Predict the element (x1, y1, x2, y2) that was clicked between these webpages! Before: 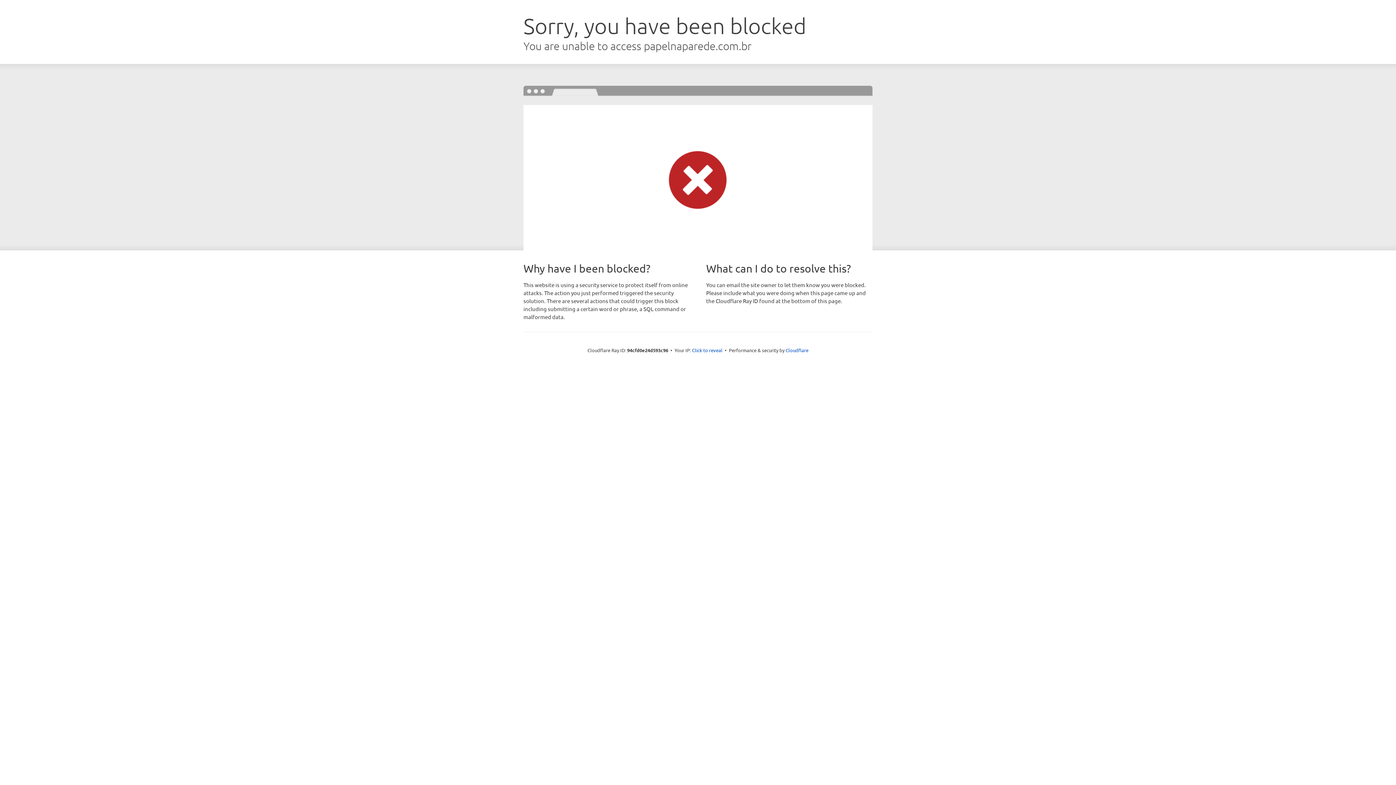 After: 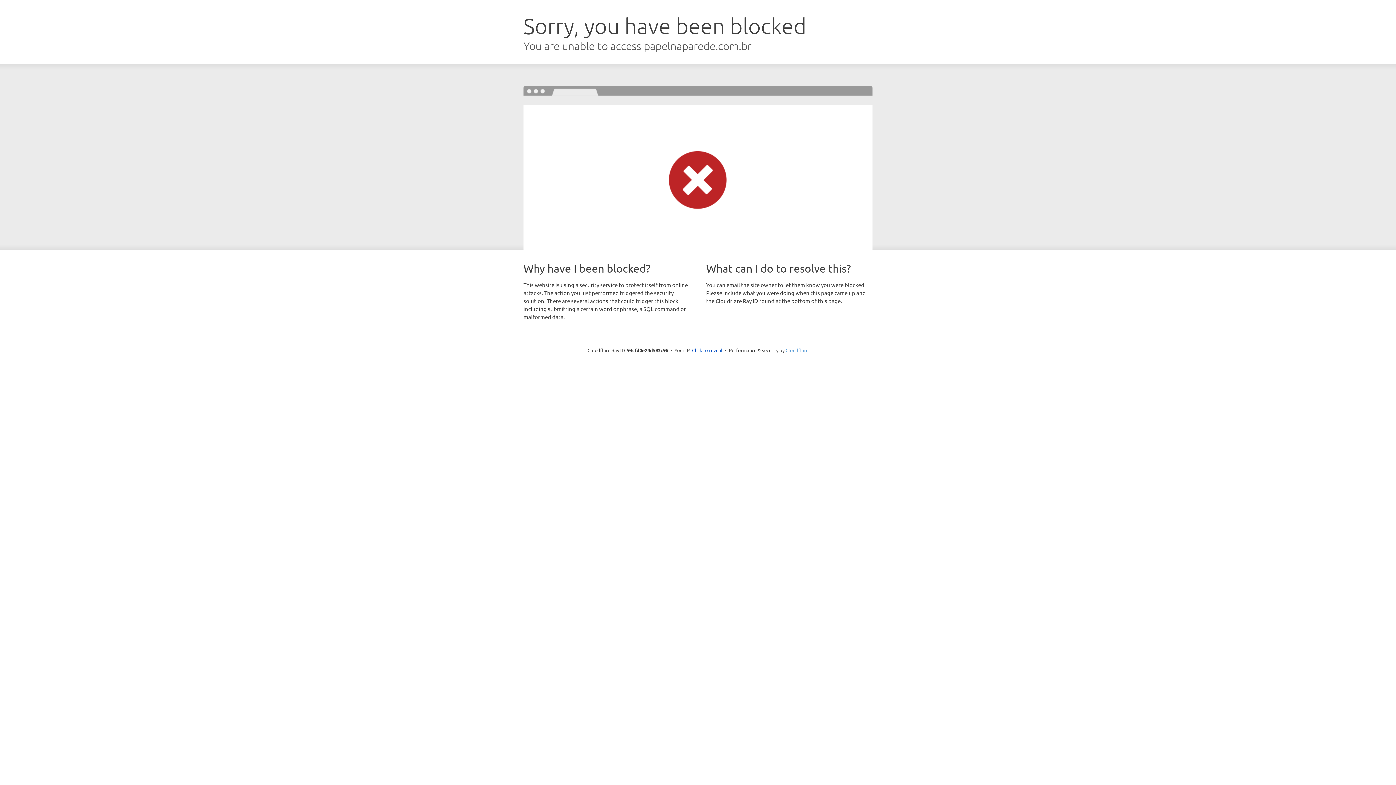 Action: label: Cloudflare bbox: (785, 347, 808, 353)